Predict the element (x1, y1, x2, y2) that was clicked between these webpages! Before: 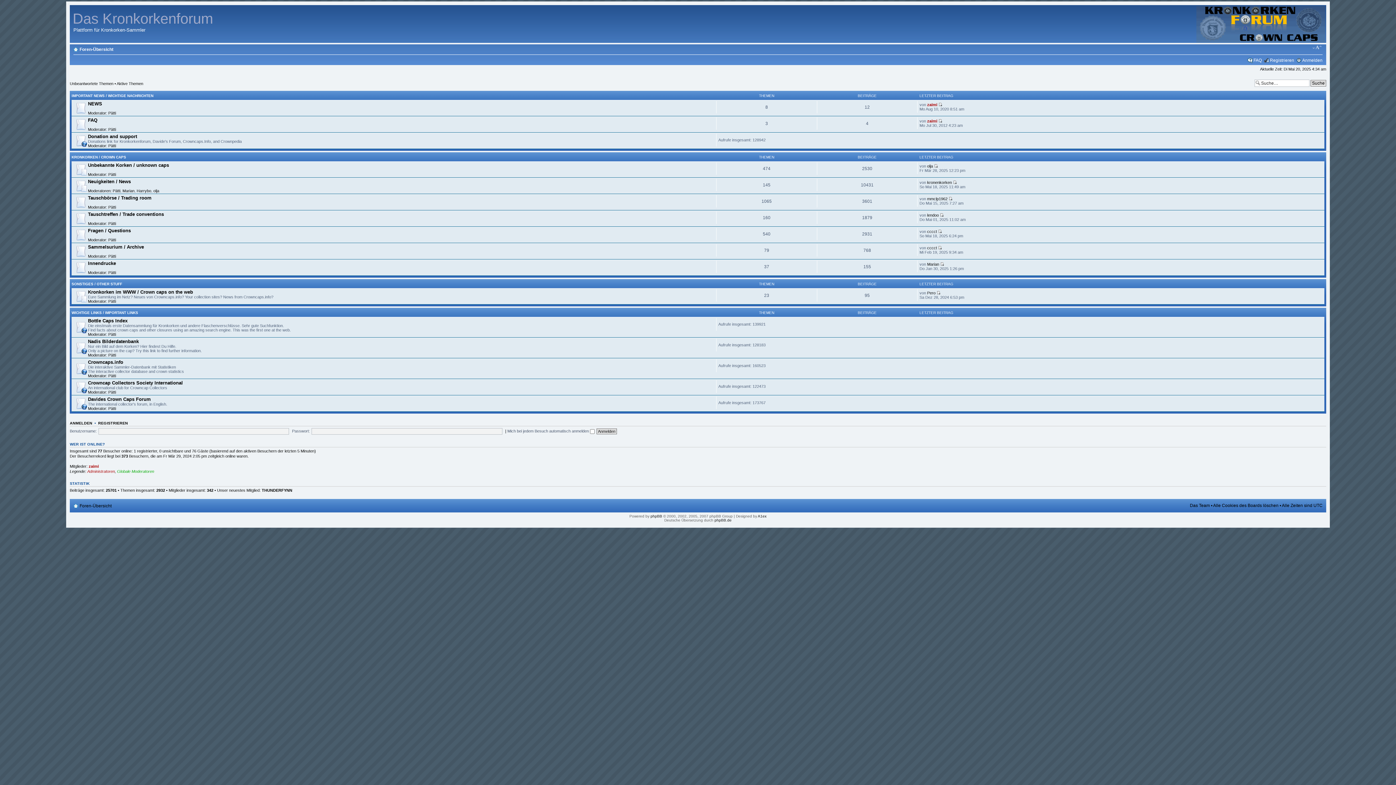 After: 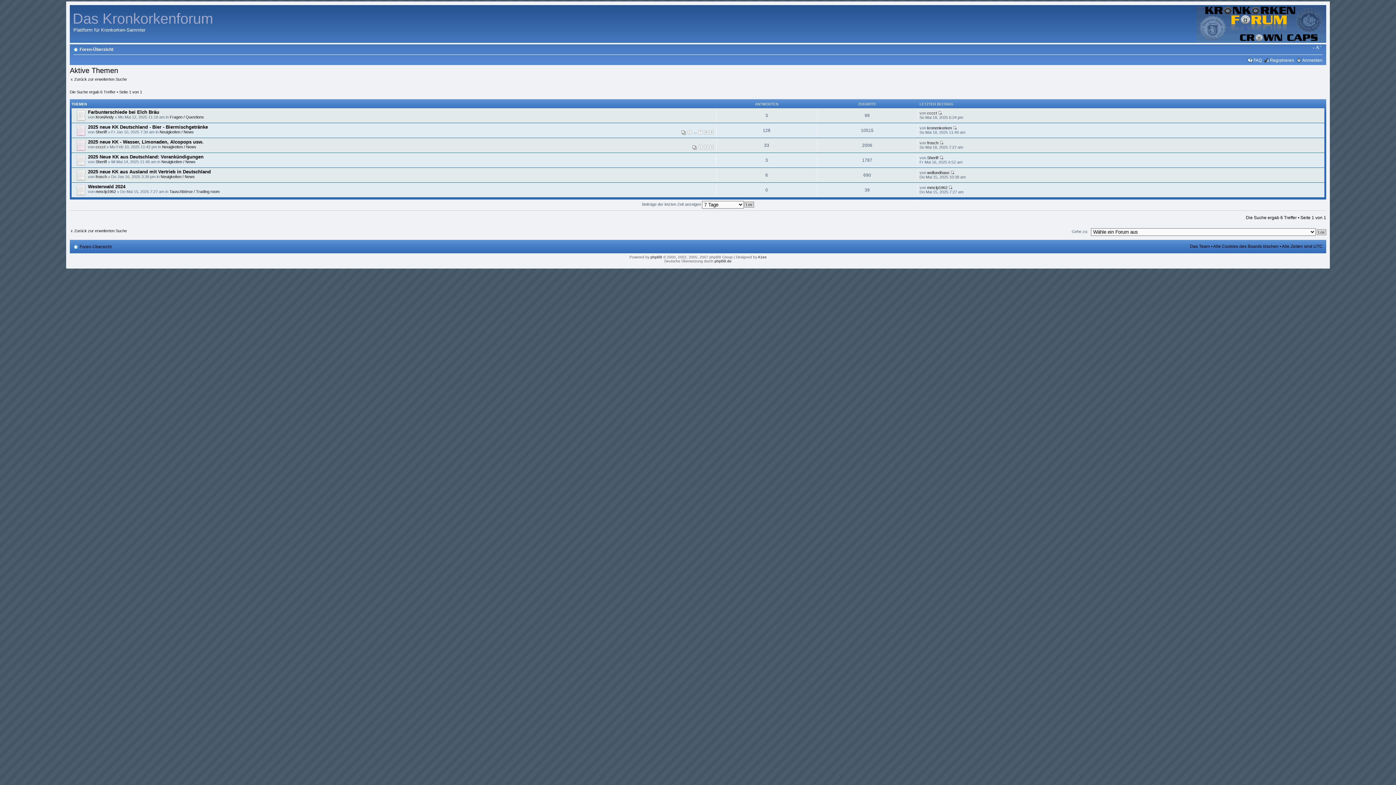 Action: label: Aktive Themen bbox: (116, 81, 143, 85)